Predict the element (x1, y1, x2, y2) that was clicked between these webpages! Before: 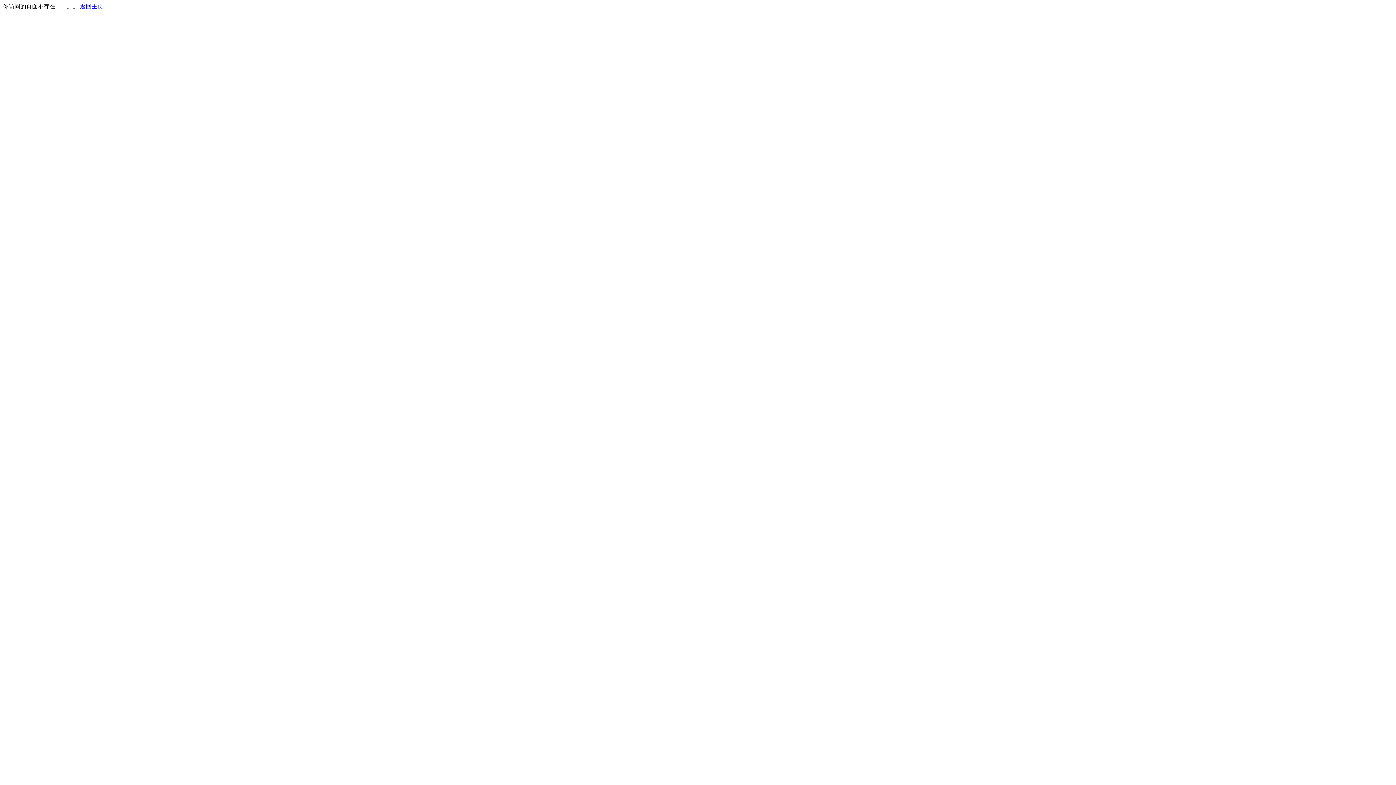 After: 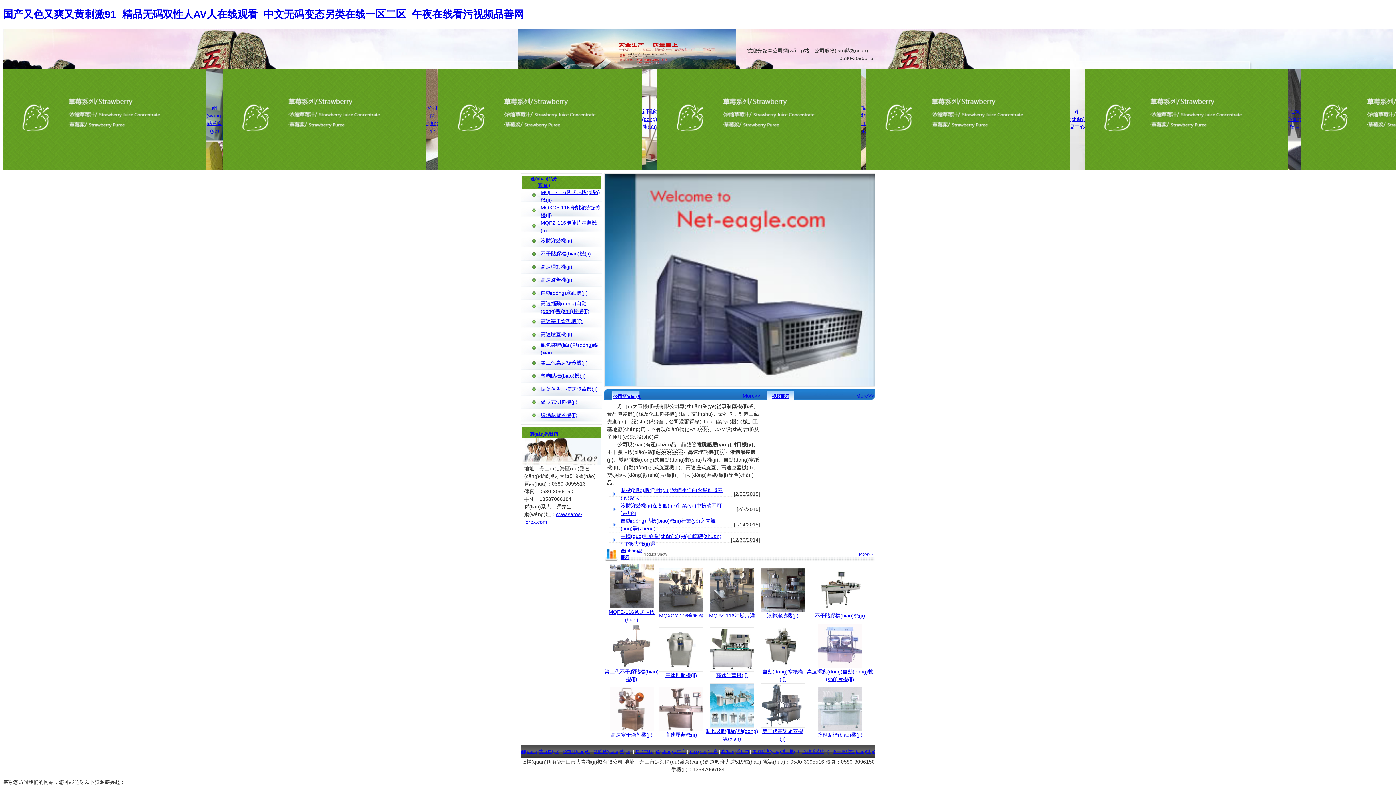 Action: bbox: (80, 3, 103, 9) label: 返回主页